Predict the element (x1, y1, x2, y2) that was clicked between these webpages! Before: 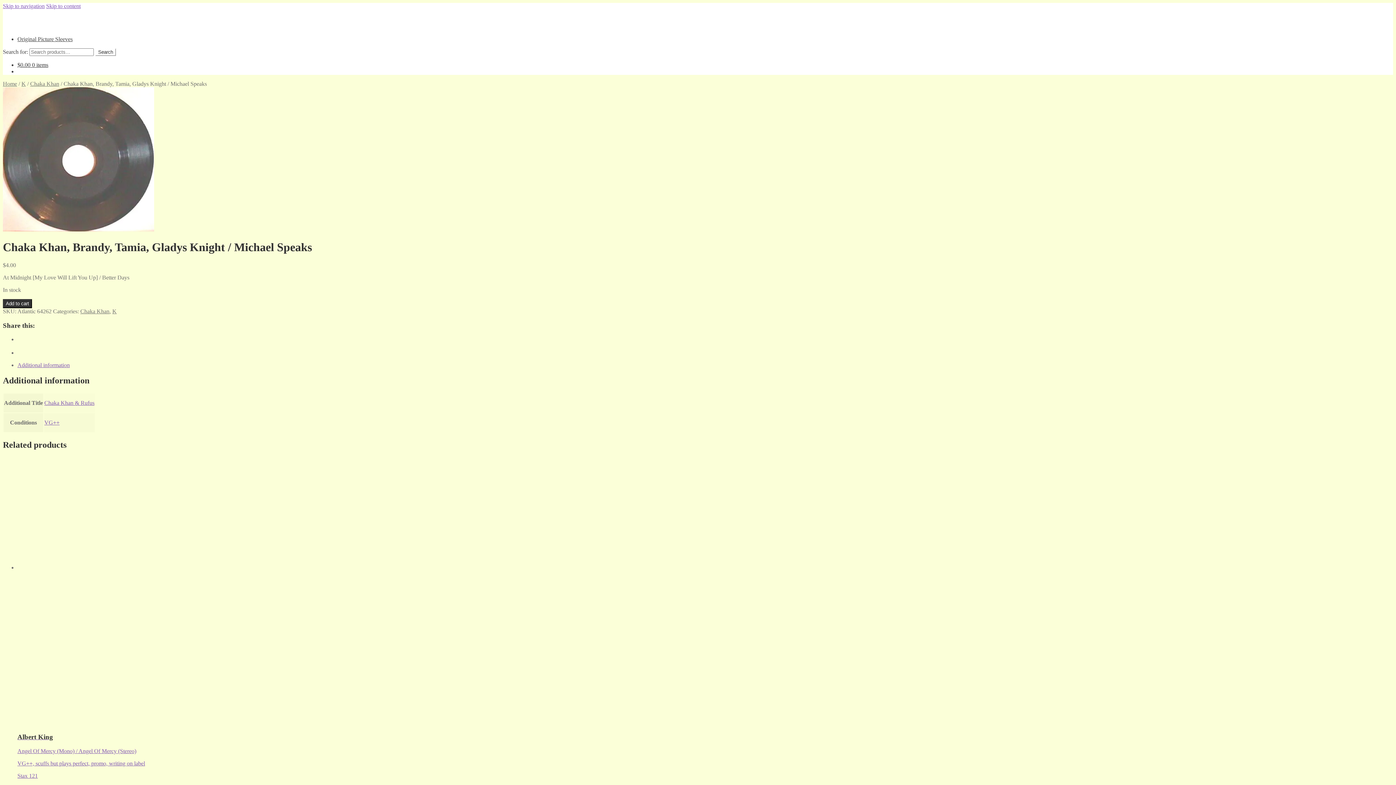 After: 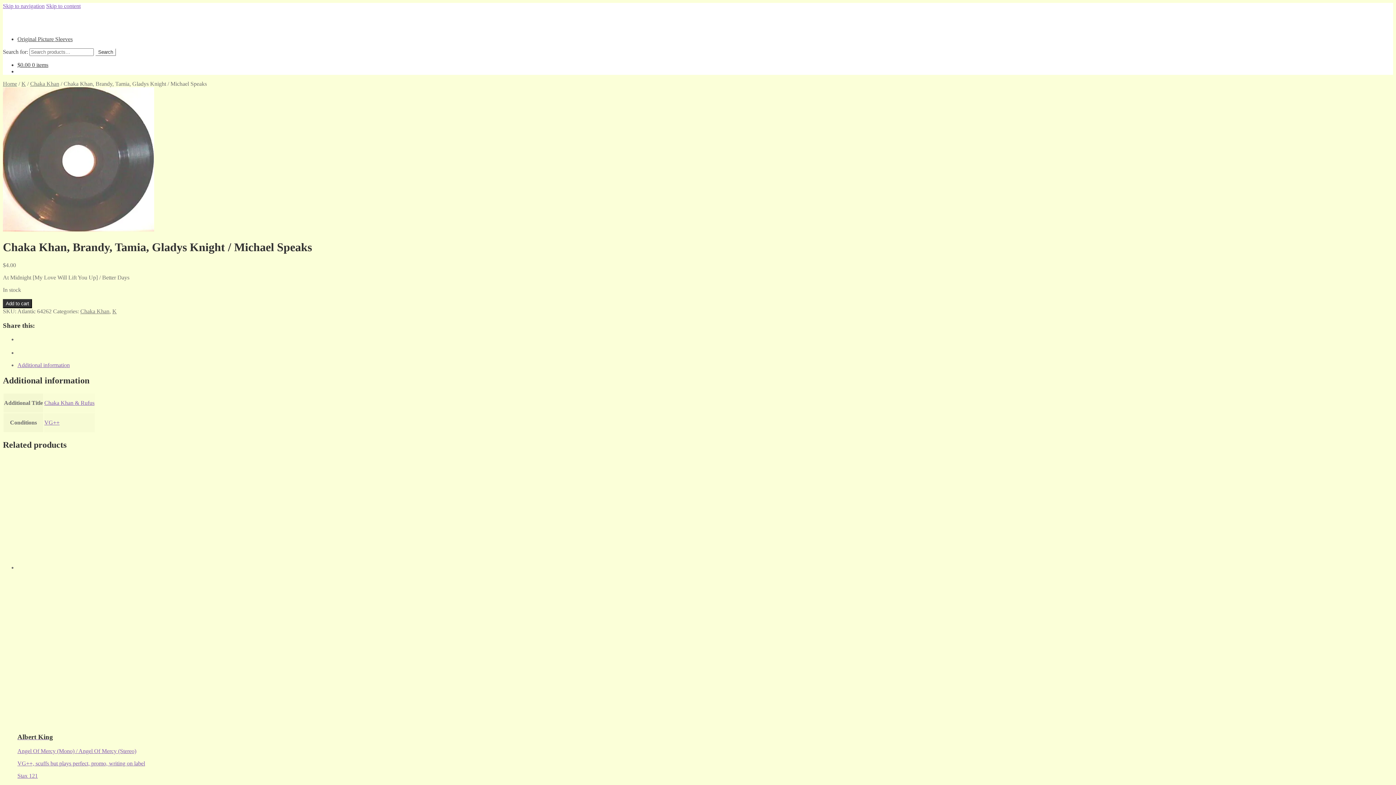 Action: label: Home bbox: (2, 80, 17, 86)